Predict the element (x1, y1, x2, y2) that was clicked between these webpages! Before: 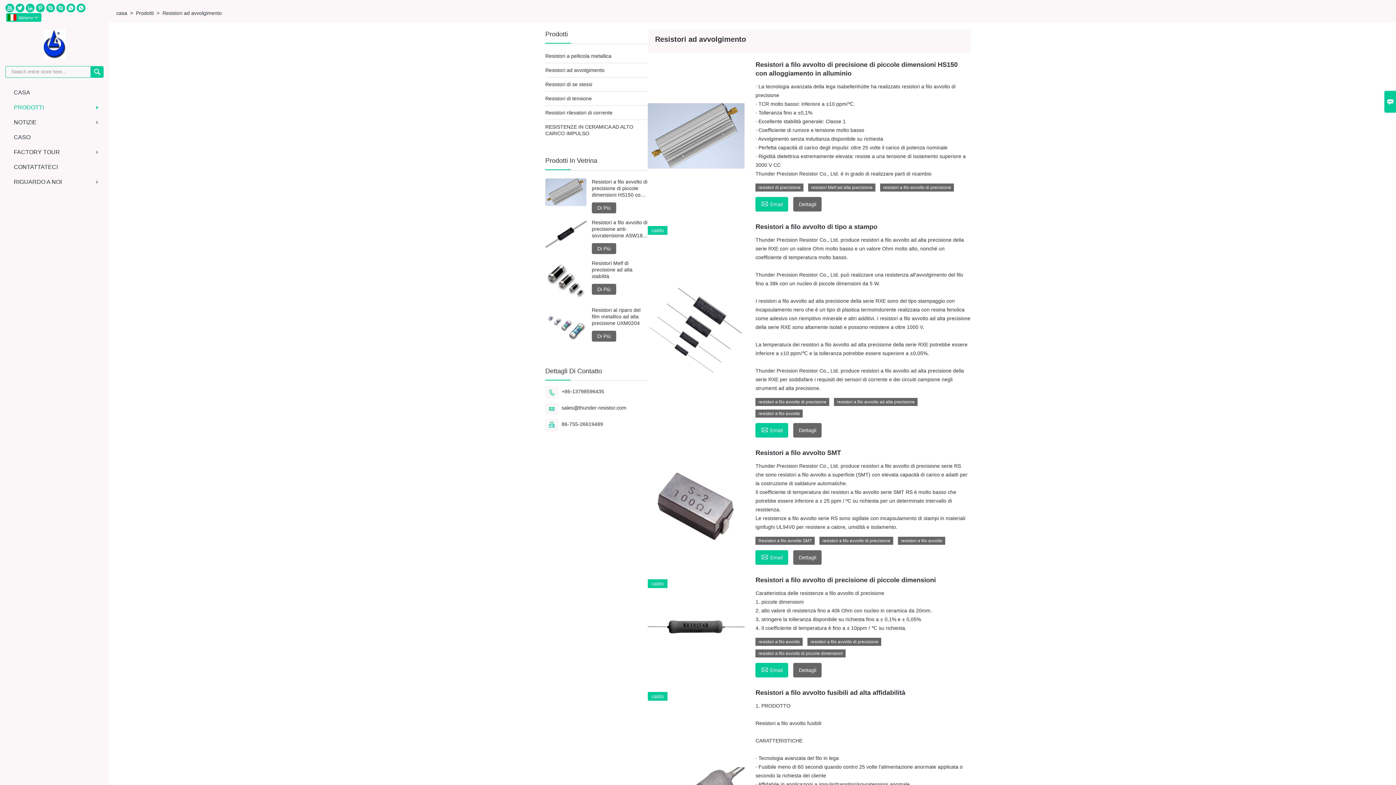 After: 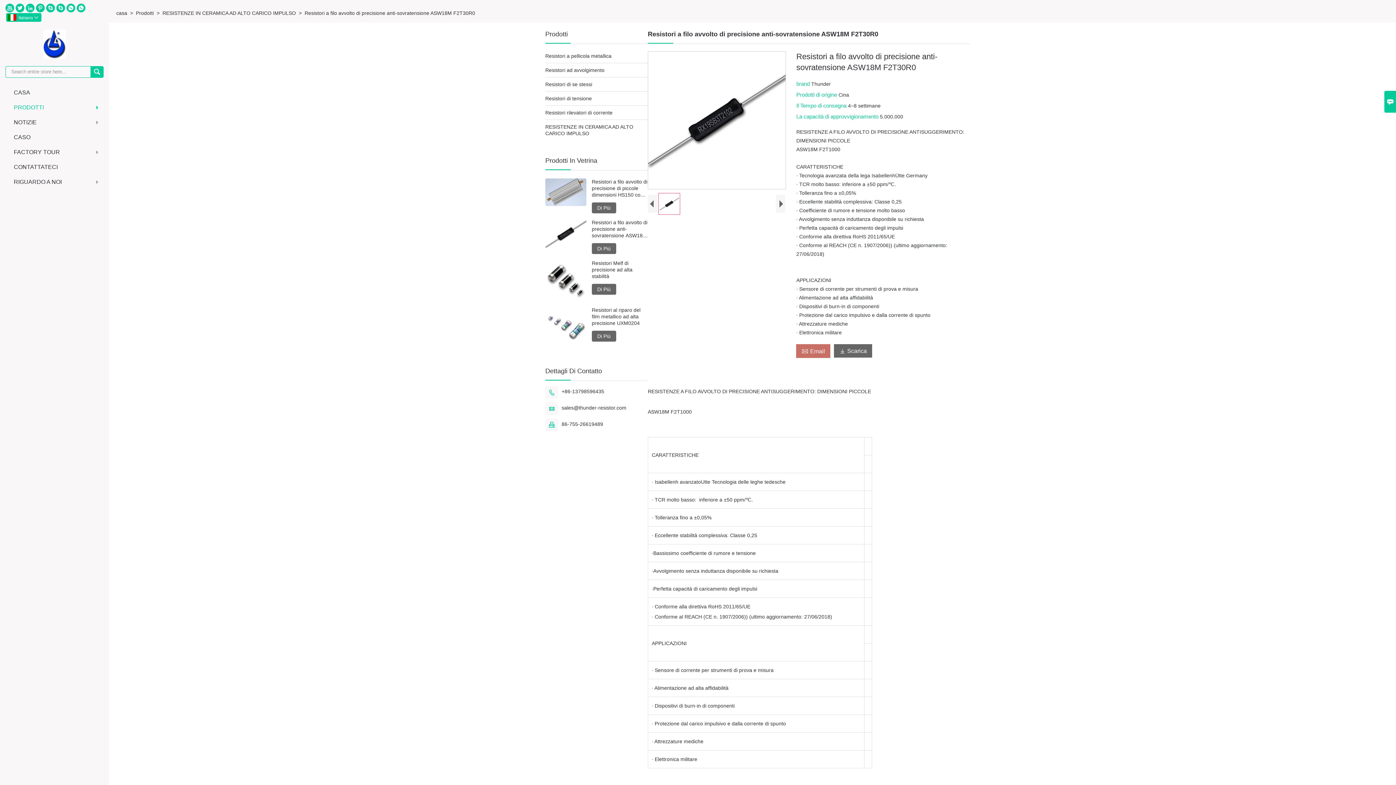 Action: label: Resistori a filo avvolto di precisione anti-sovratensione ASW18M F2T30R0 bbox: (591, 219, 648, 238)